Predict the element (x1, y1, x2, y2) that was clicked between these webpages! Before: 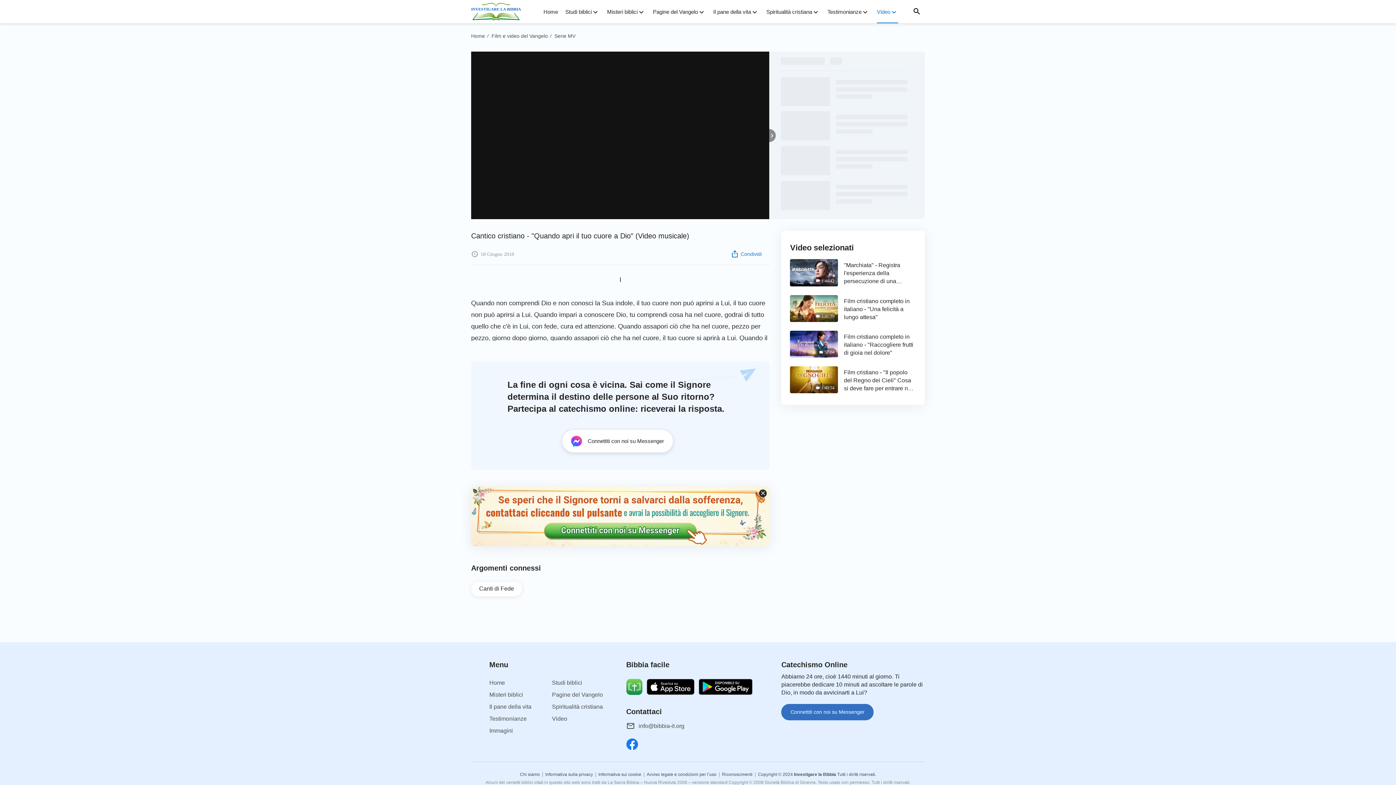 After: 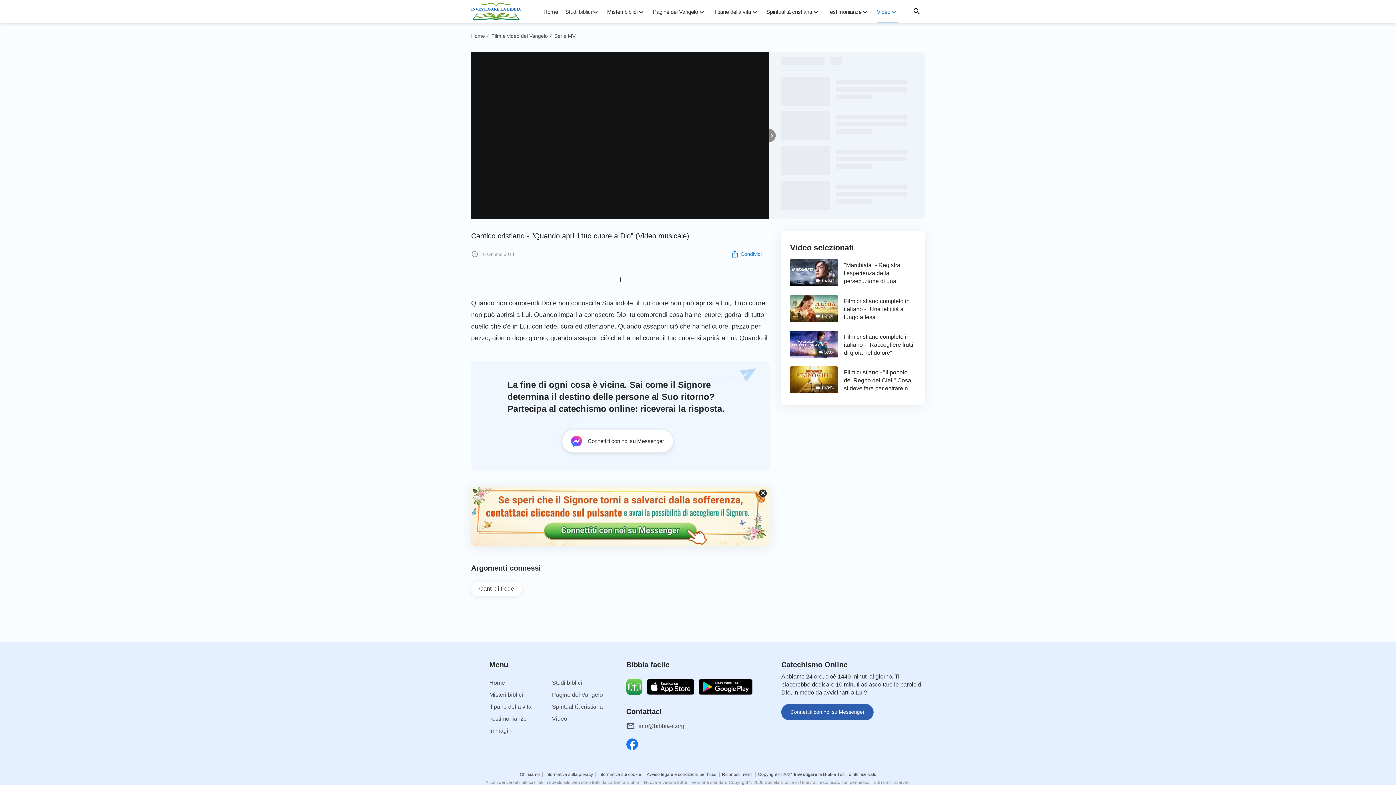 Action: label: Connettiti con noi su Messenger bbox: (781, 704, 873, 720)